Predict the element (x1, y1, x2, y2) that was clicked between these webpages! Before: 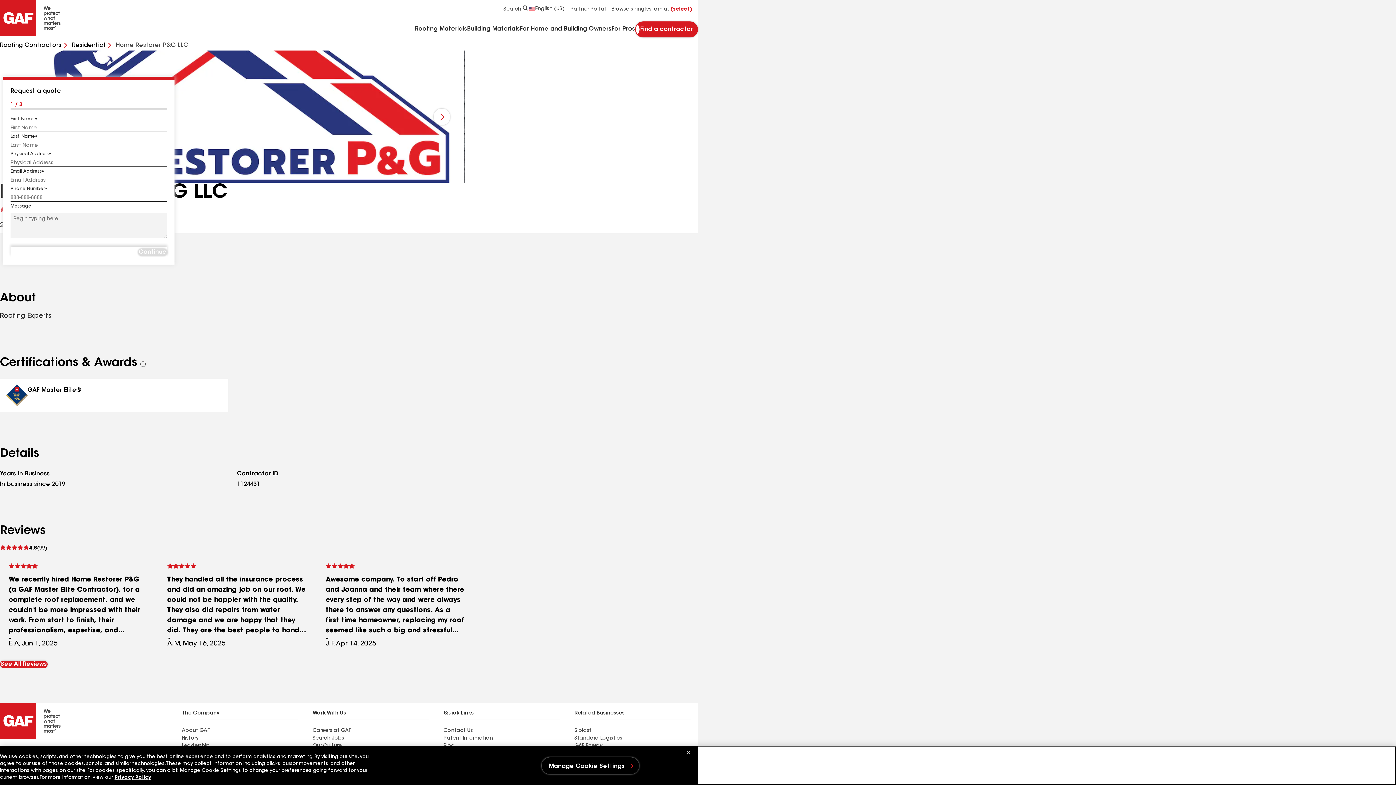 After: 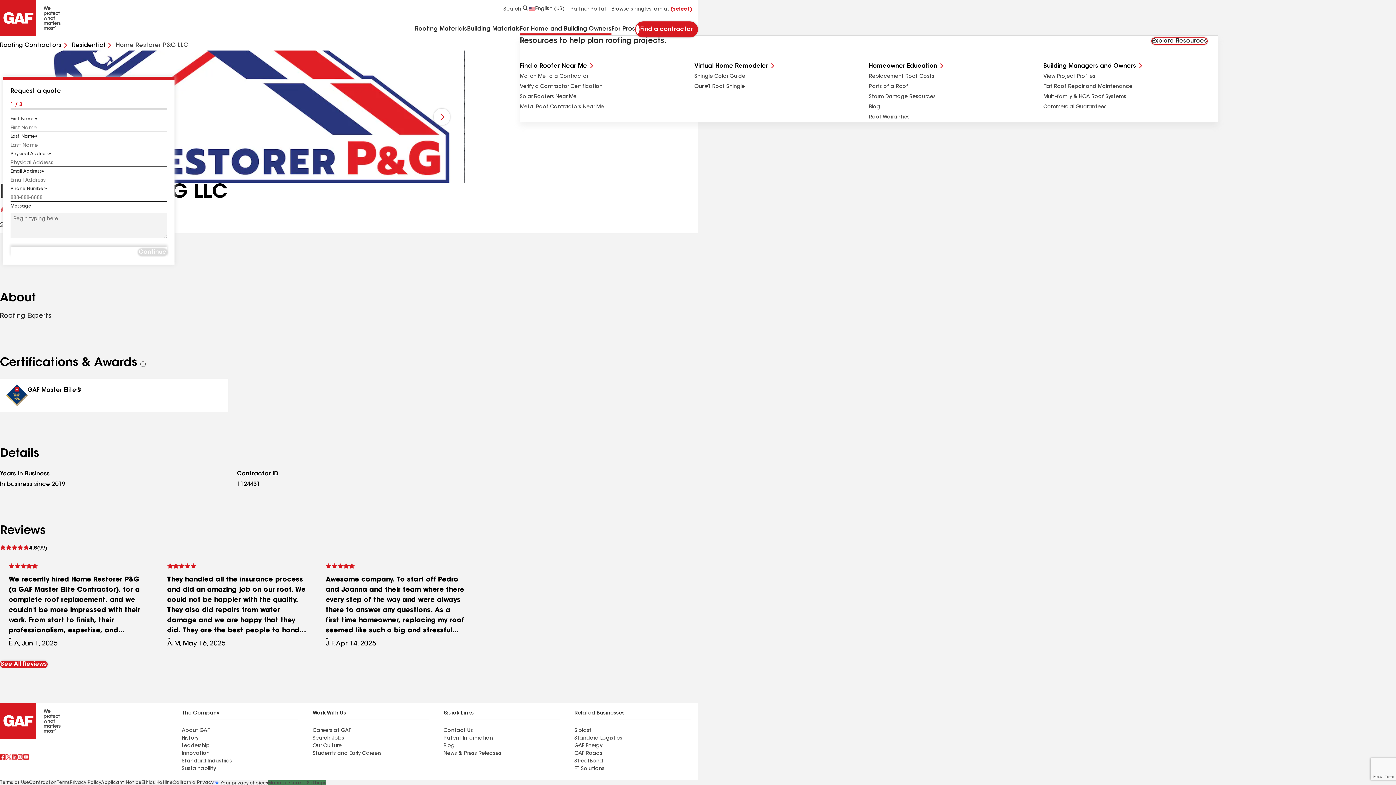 Action: label: For Home and Building Owners bbox: (519, 26, 611, 35)